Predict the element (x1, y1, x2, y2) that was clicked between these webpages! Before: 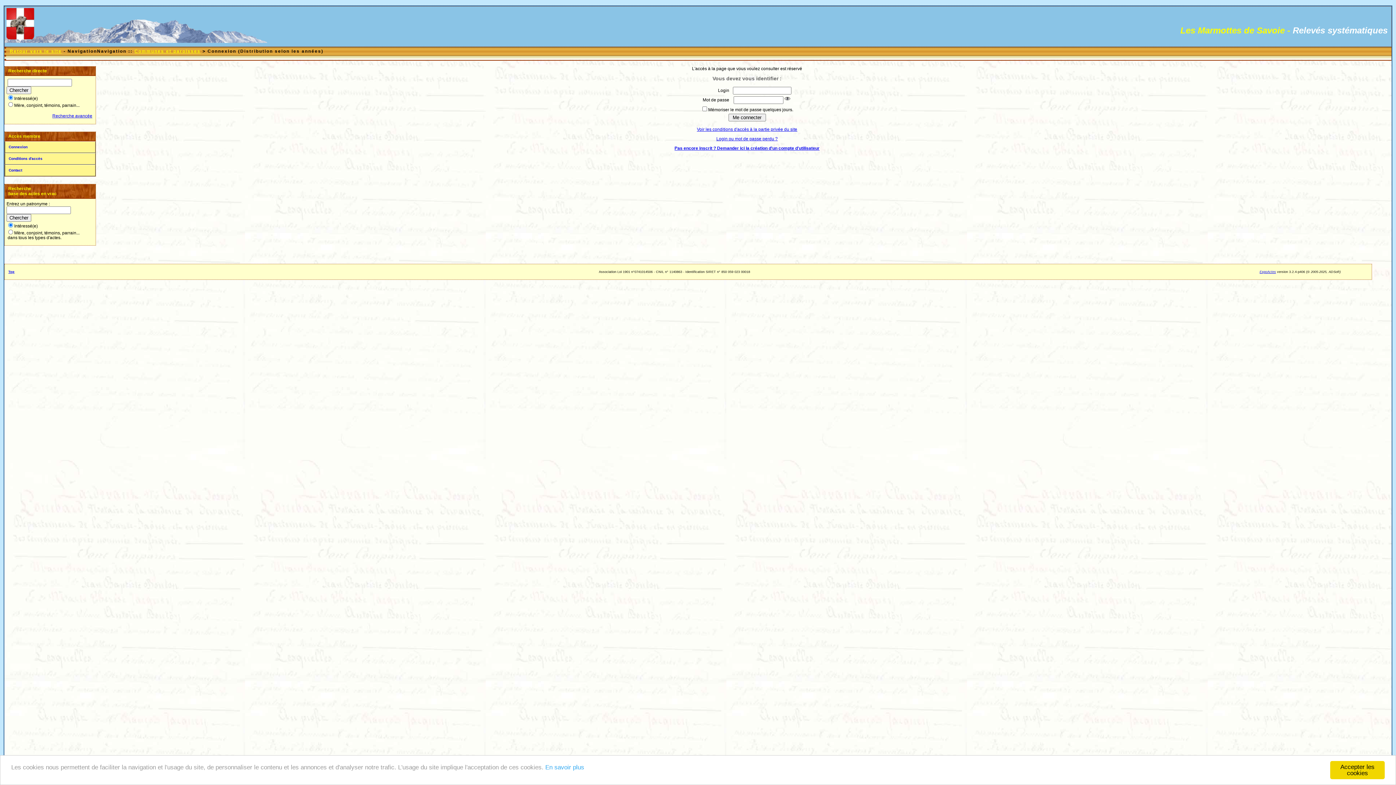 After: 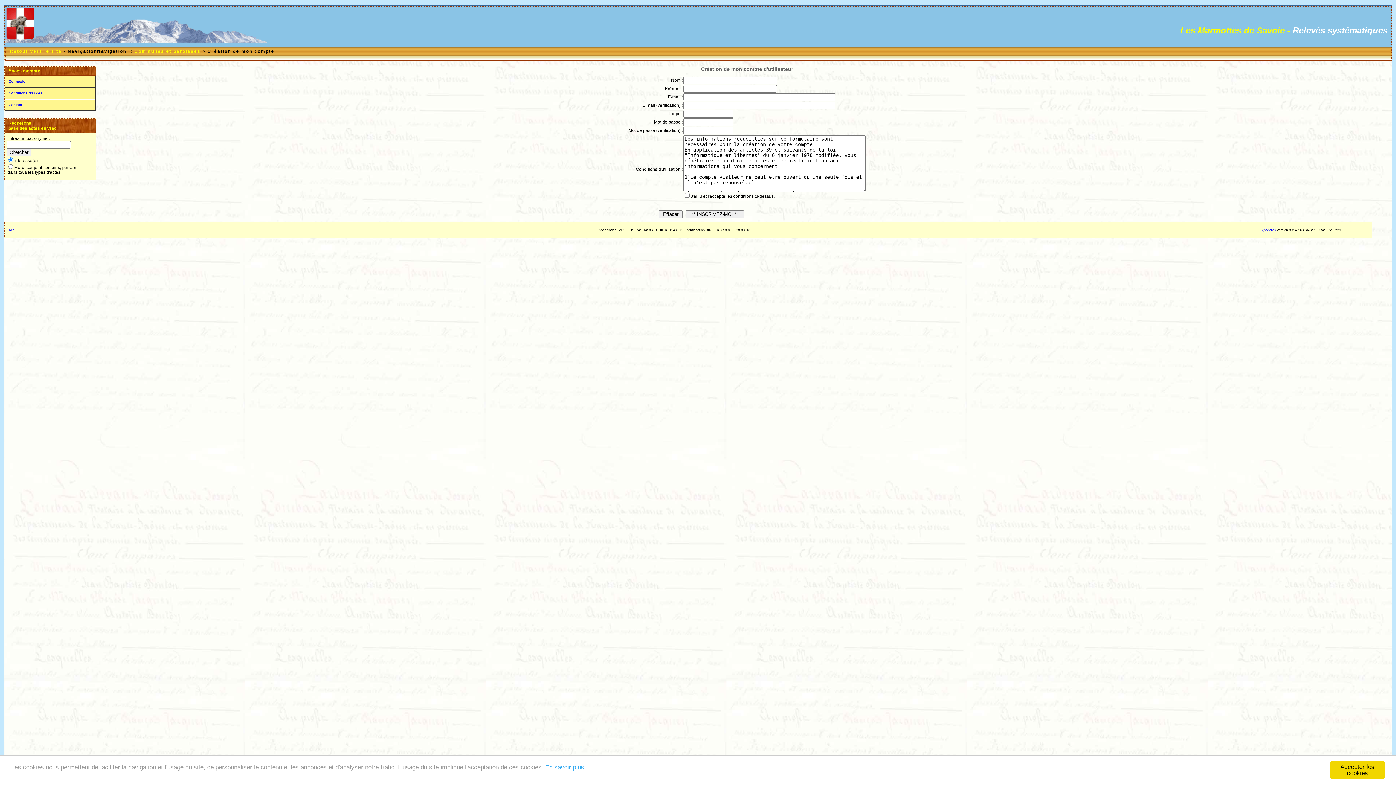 Action: bbox: (674, 145, 819, 150) label: Pas encore inscrit ? Demander ici la création d'un compte d'utilisateur